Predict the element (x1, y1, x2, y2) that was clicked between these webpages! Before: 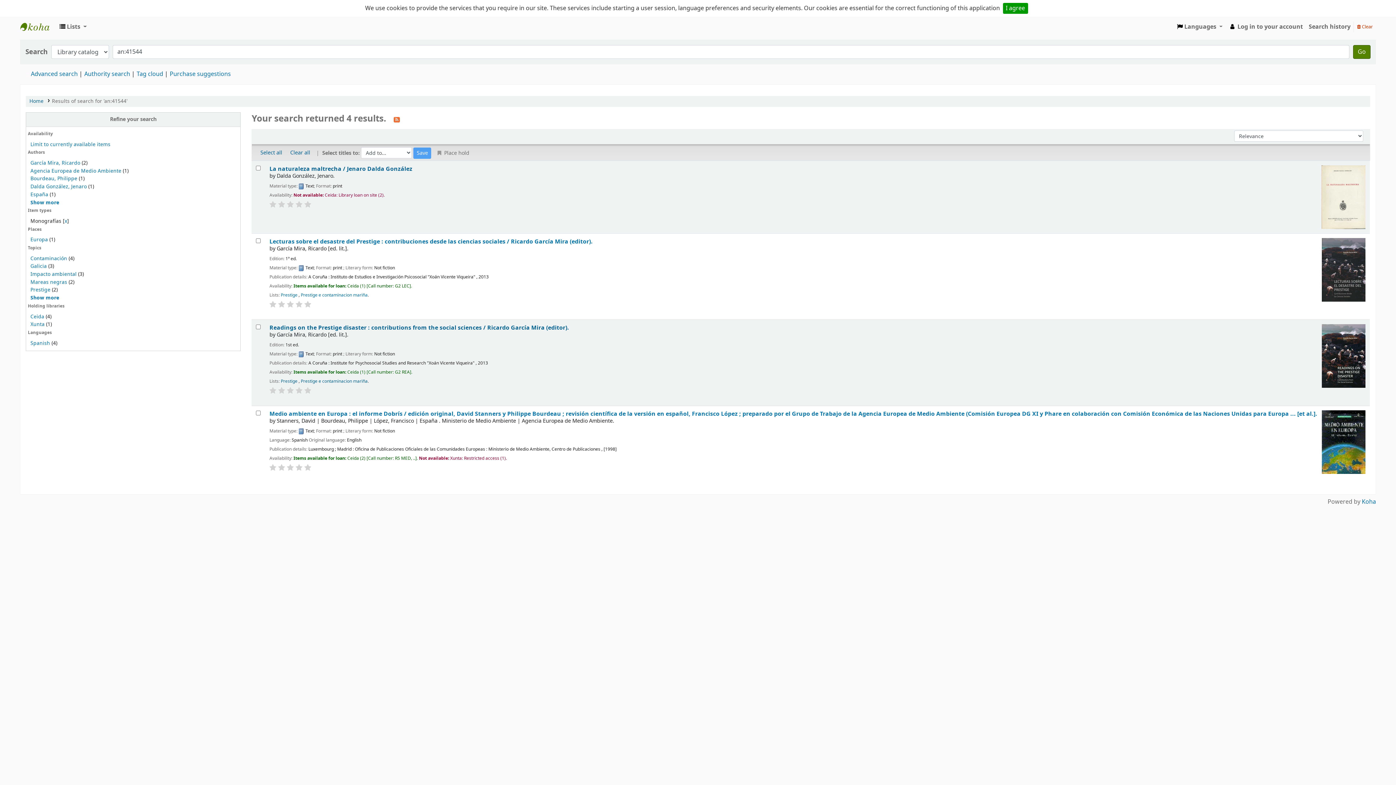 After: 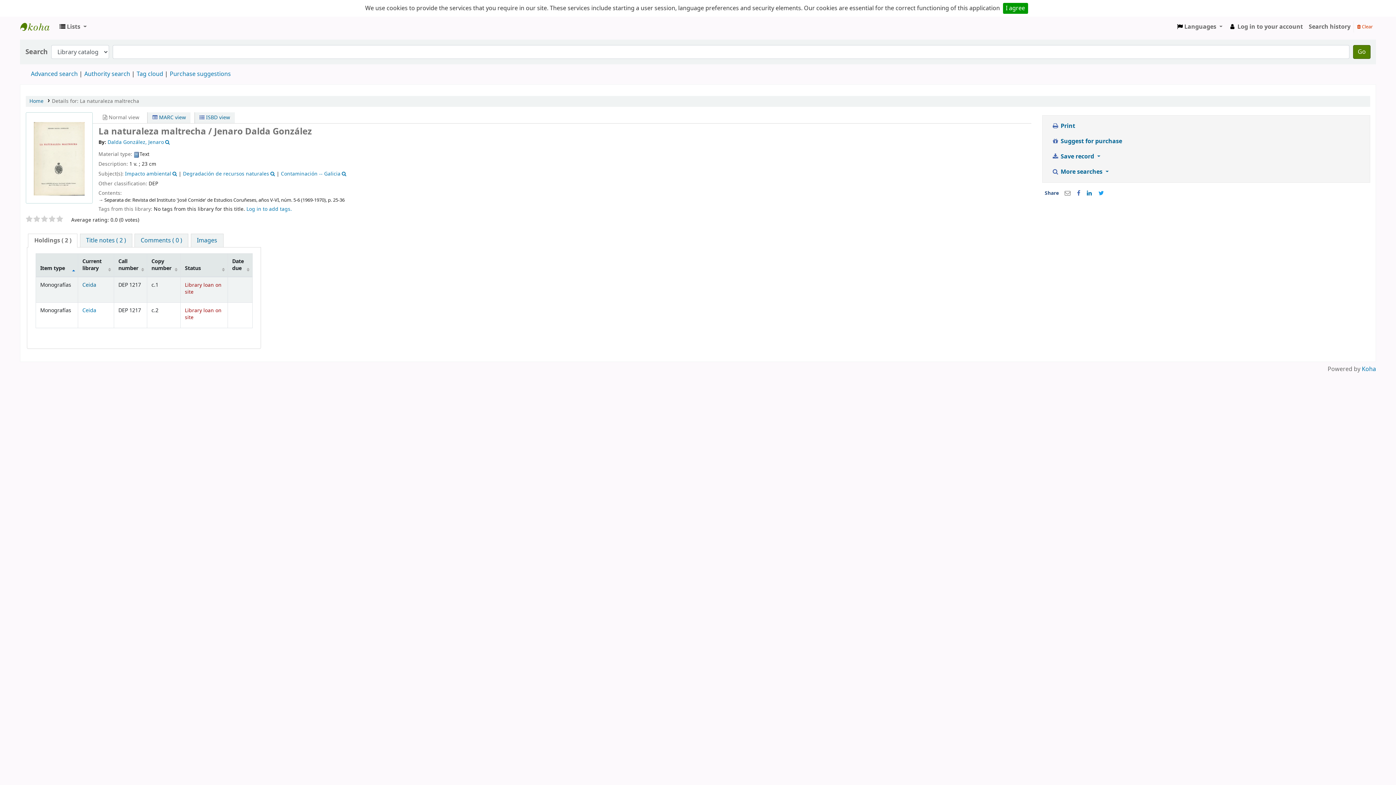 Action: bbox: (1321, 193, 1365, 200)